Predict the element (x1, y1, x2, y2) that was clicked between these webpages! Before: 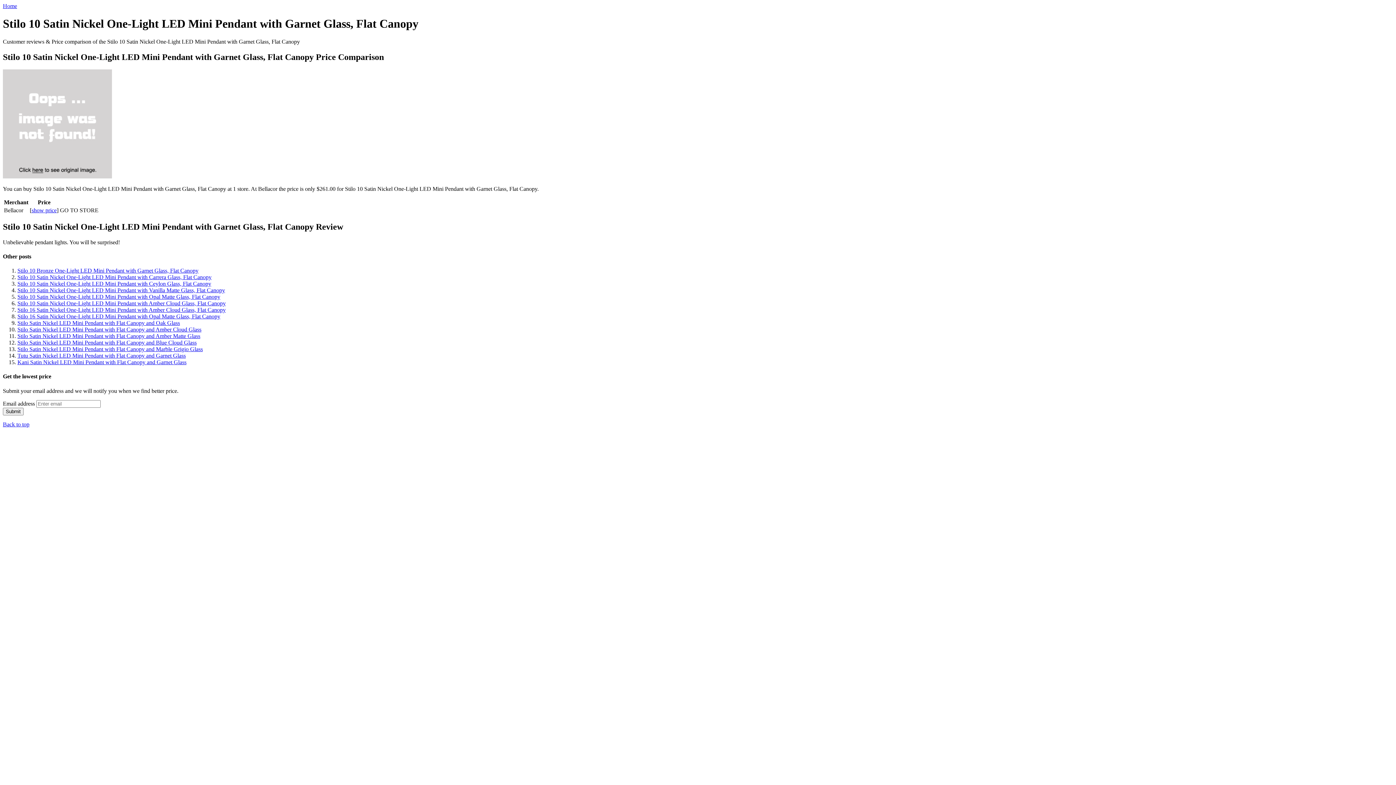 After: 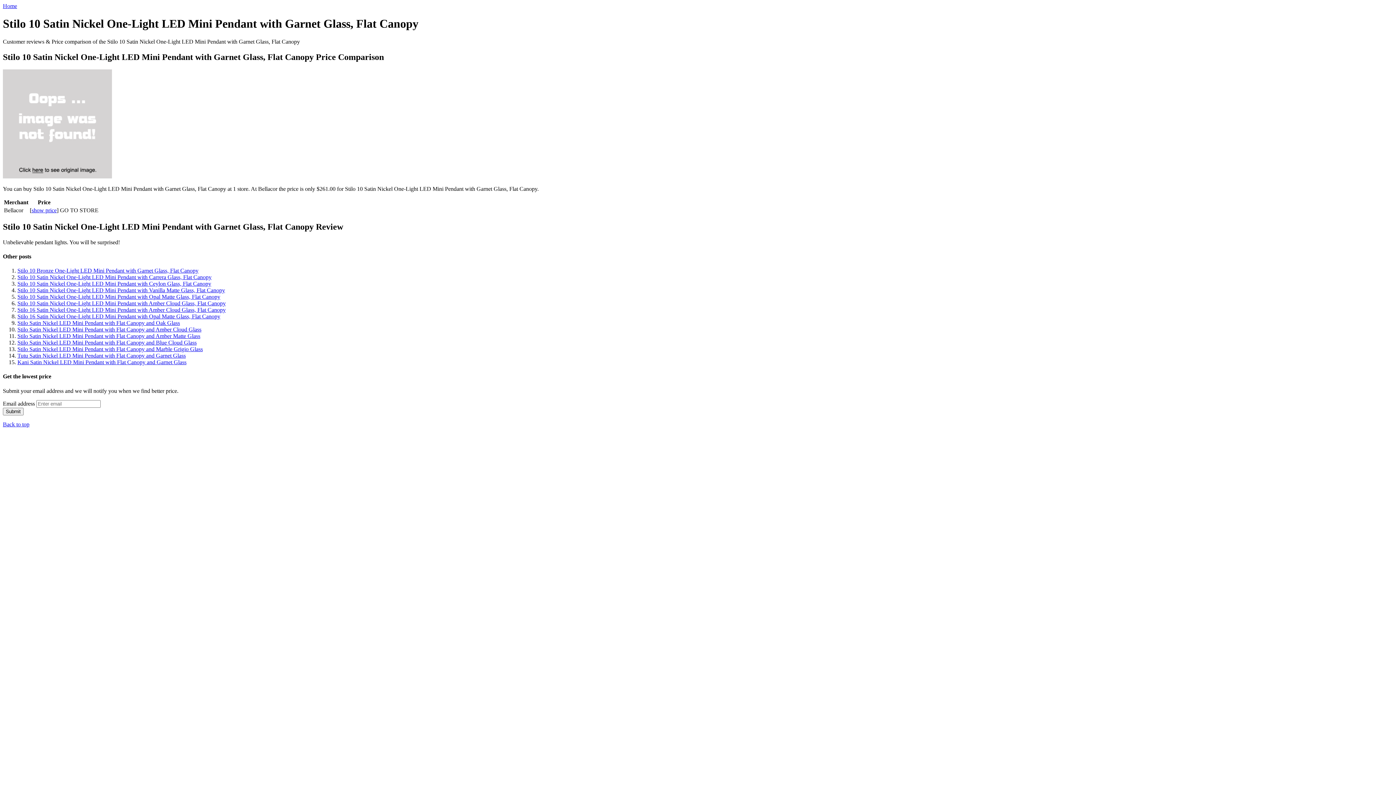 Action: bbox: (2, 421, 29, 427) label: Back to top